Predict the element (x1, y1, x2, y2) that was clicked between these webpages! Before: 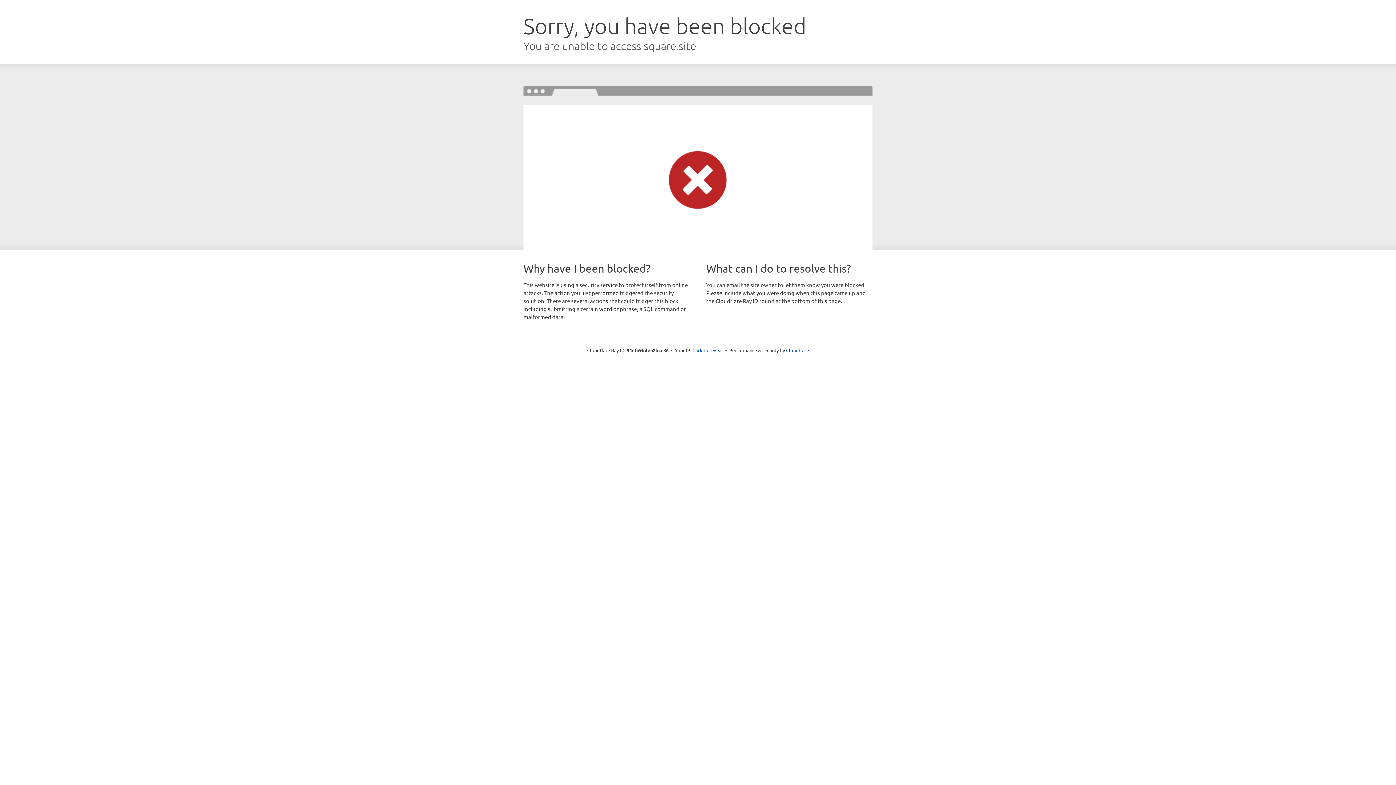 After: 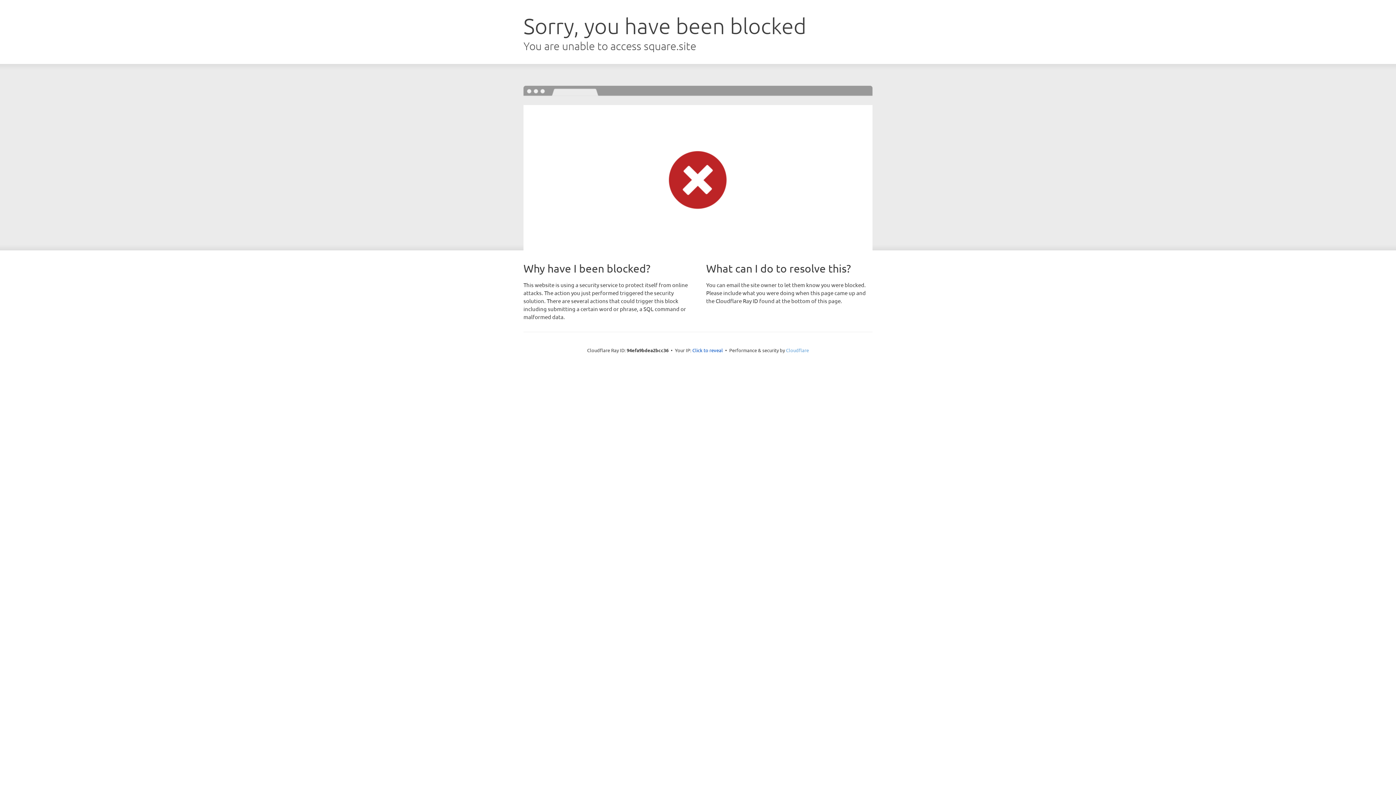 Action: bbox: (786, 347, 809, 353) label: Cloudflare